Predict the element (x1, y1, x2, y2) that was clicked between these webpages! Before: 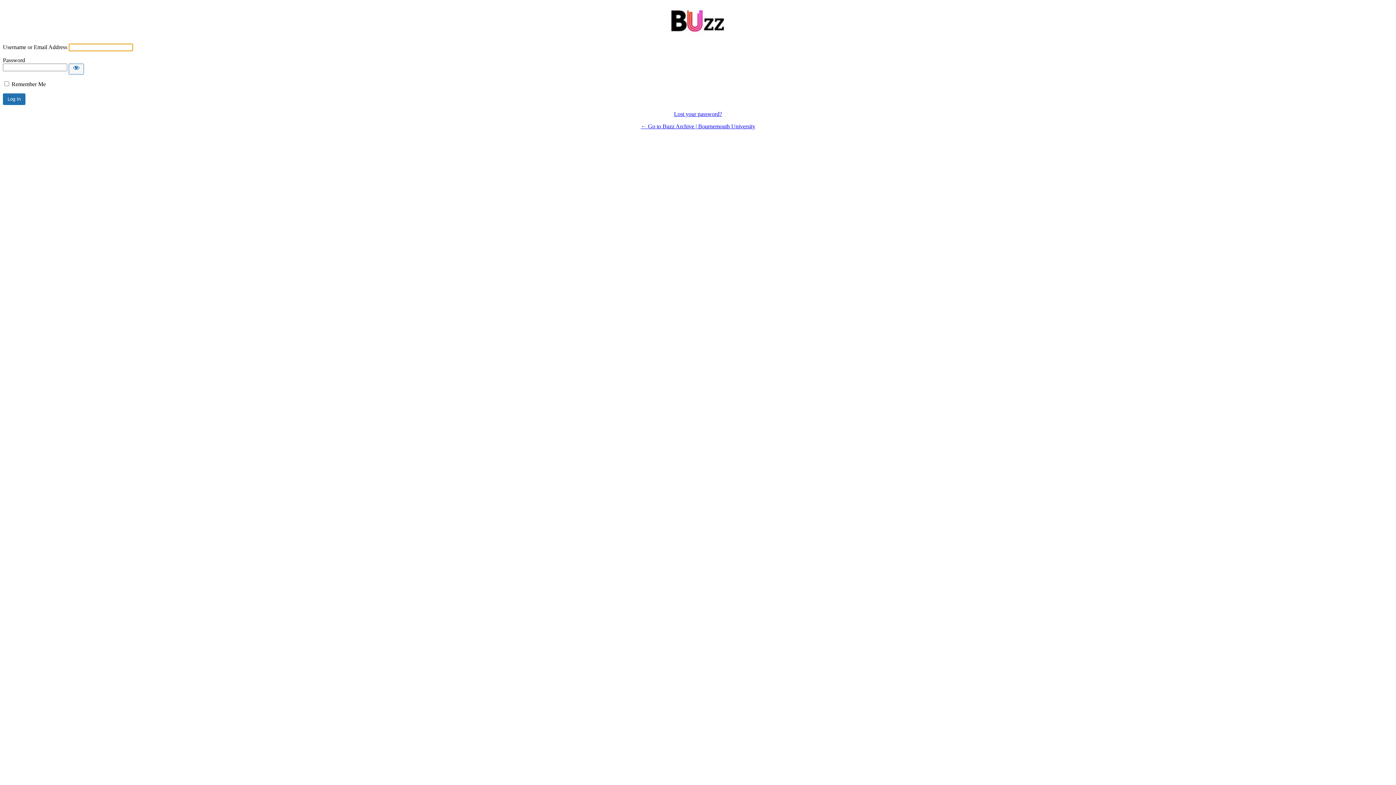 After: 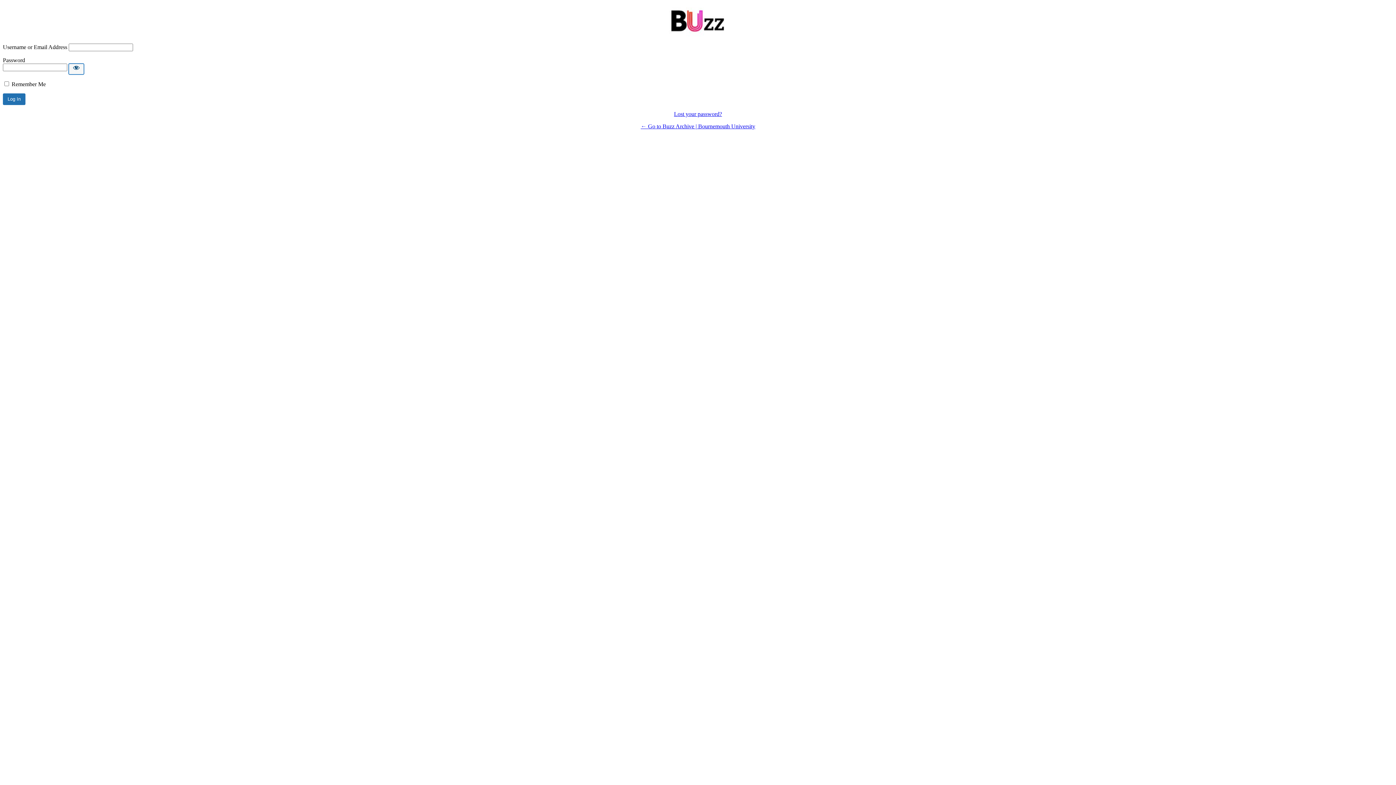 Action: bbox: (68, 63, 84, 74) label: Show password